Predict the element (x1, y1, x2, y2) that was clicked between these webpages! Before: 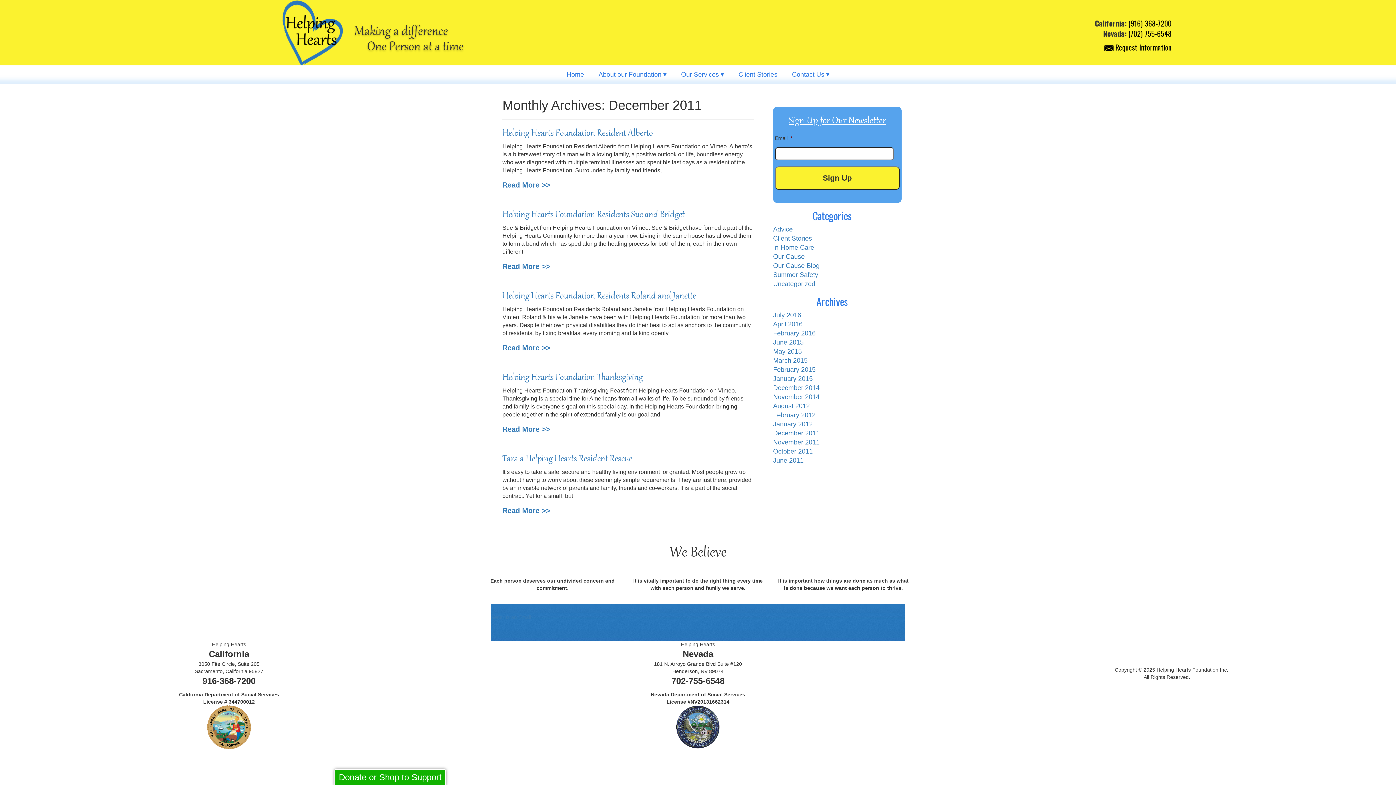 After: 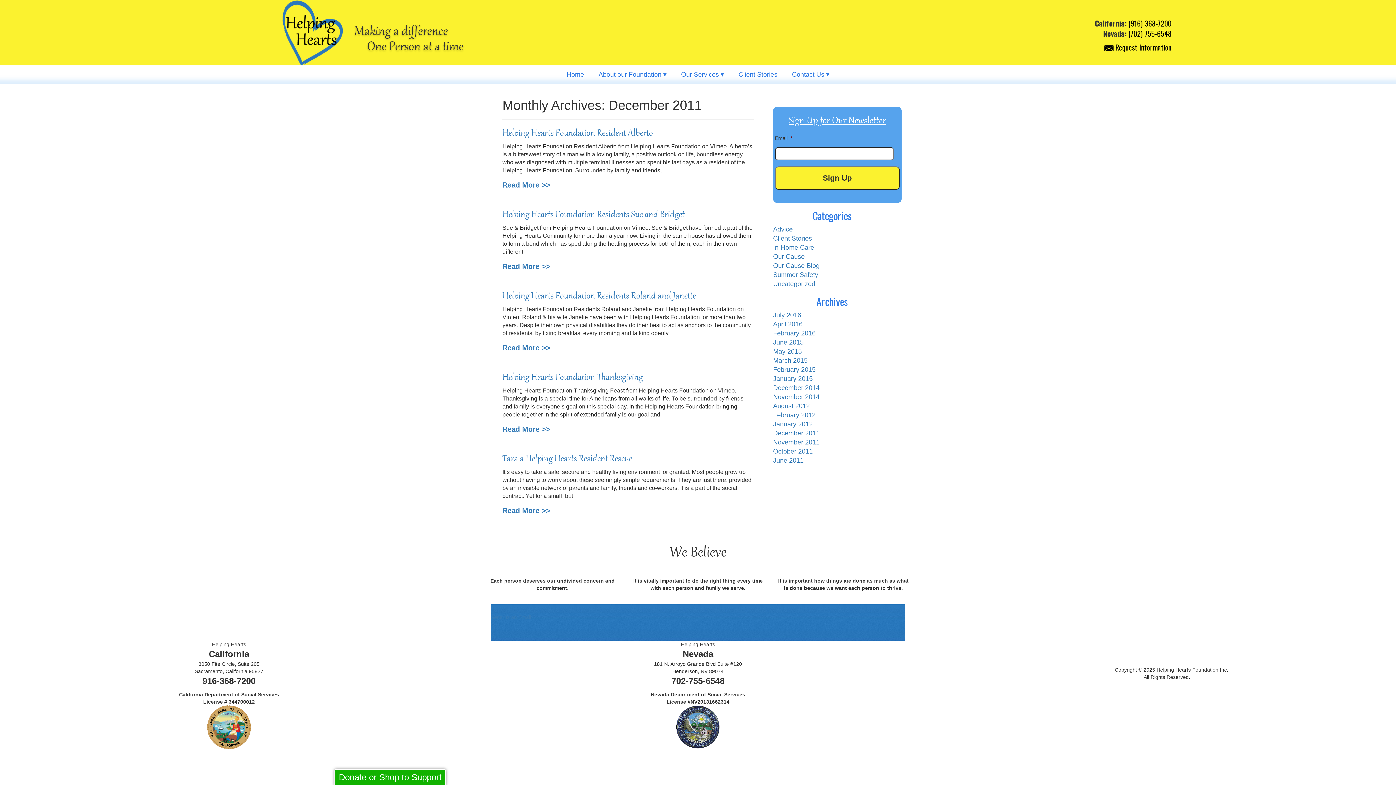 Action: bbox: (1127, 649, 1140, 655)